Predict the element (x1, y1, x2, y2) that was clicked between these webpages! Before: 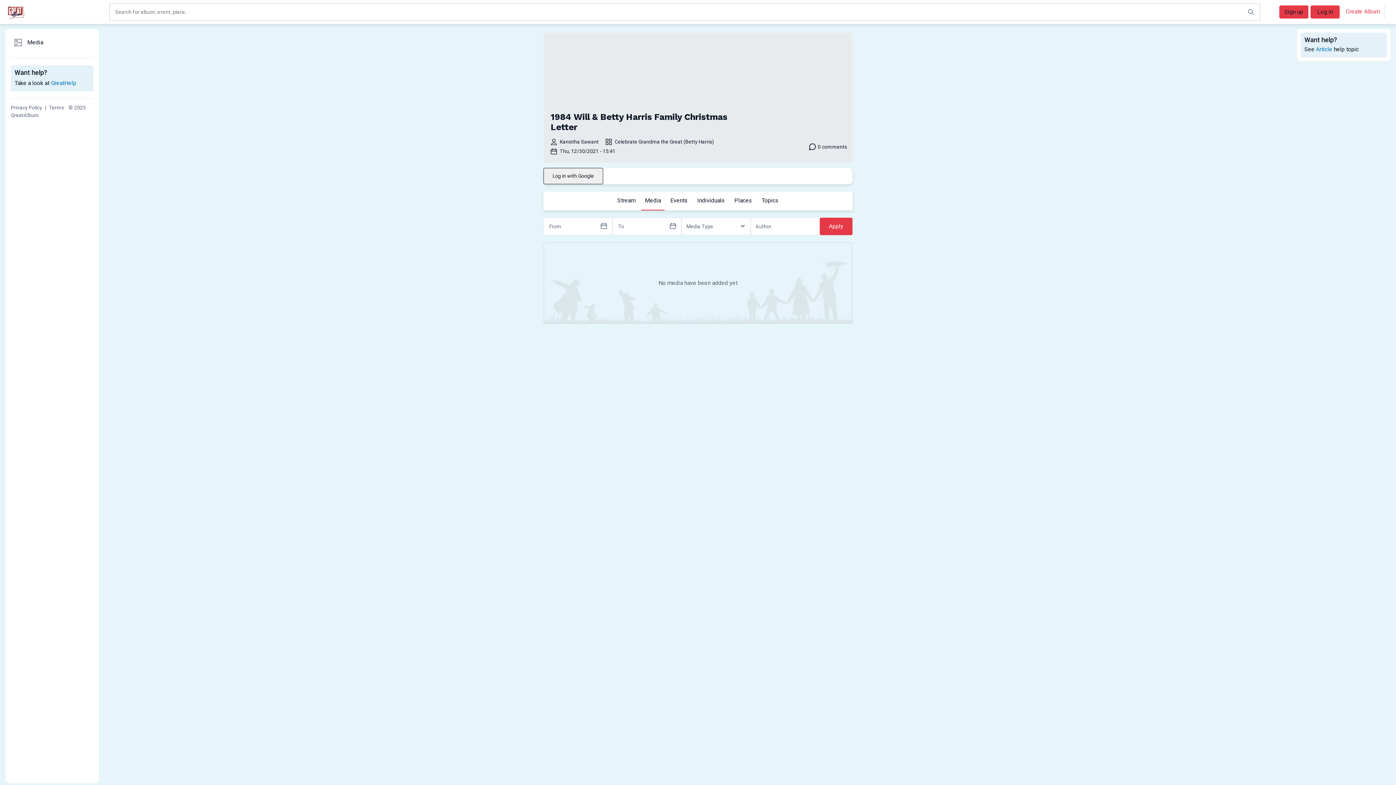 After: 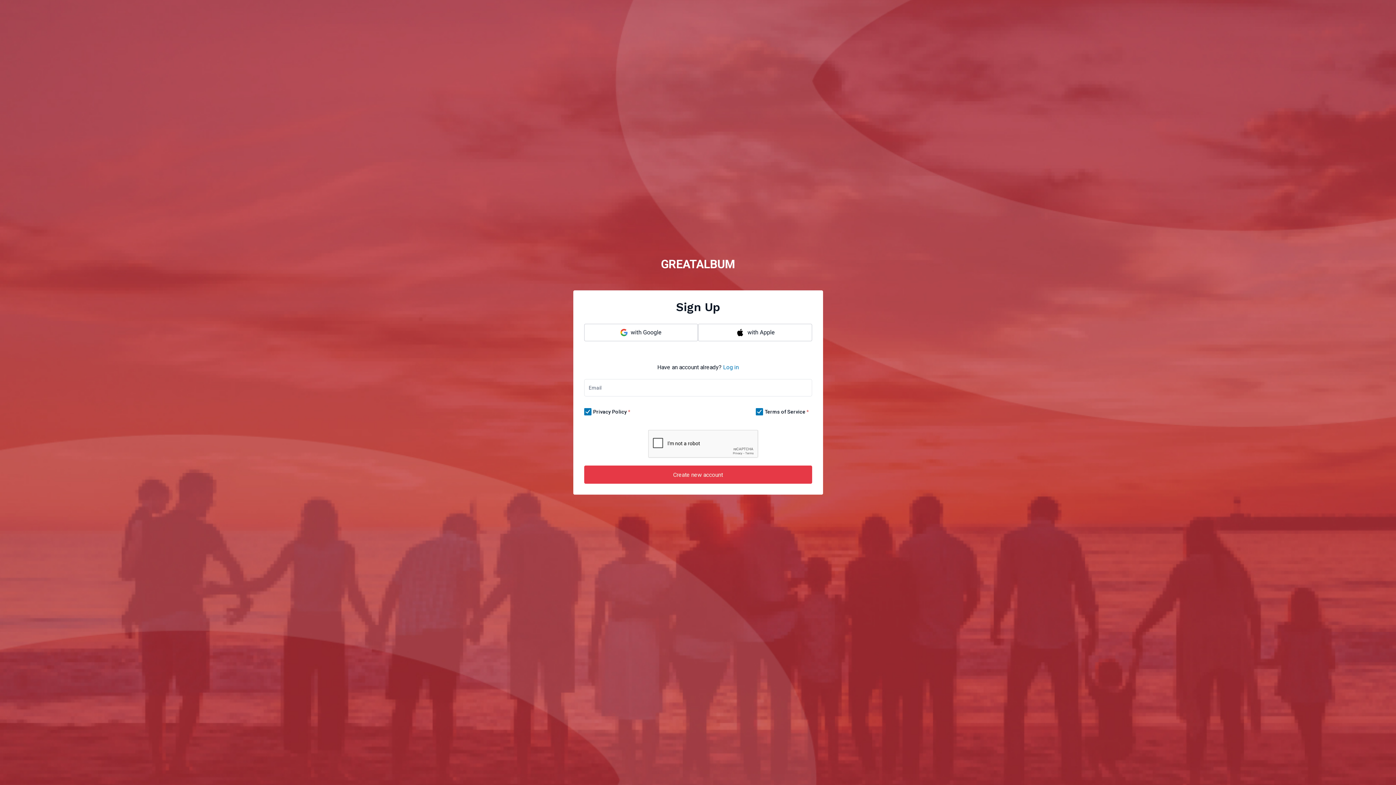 Action: label: Sign up bbox: (1279, 5, 1308, 18)